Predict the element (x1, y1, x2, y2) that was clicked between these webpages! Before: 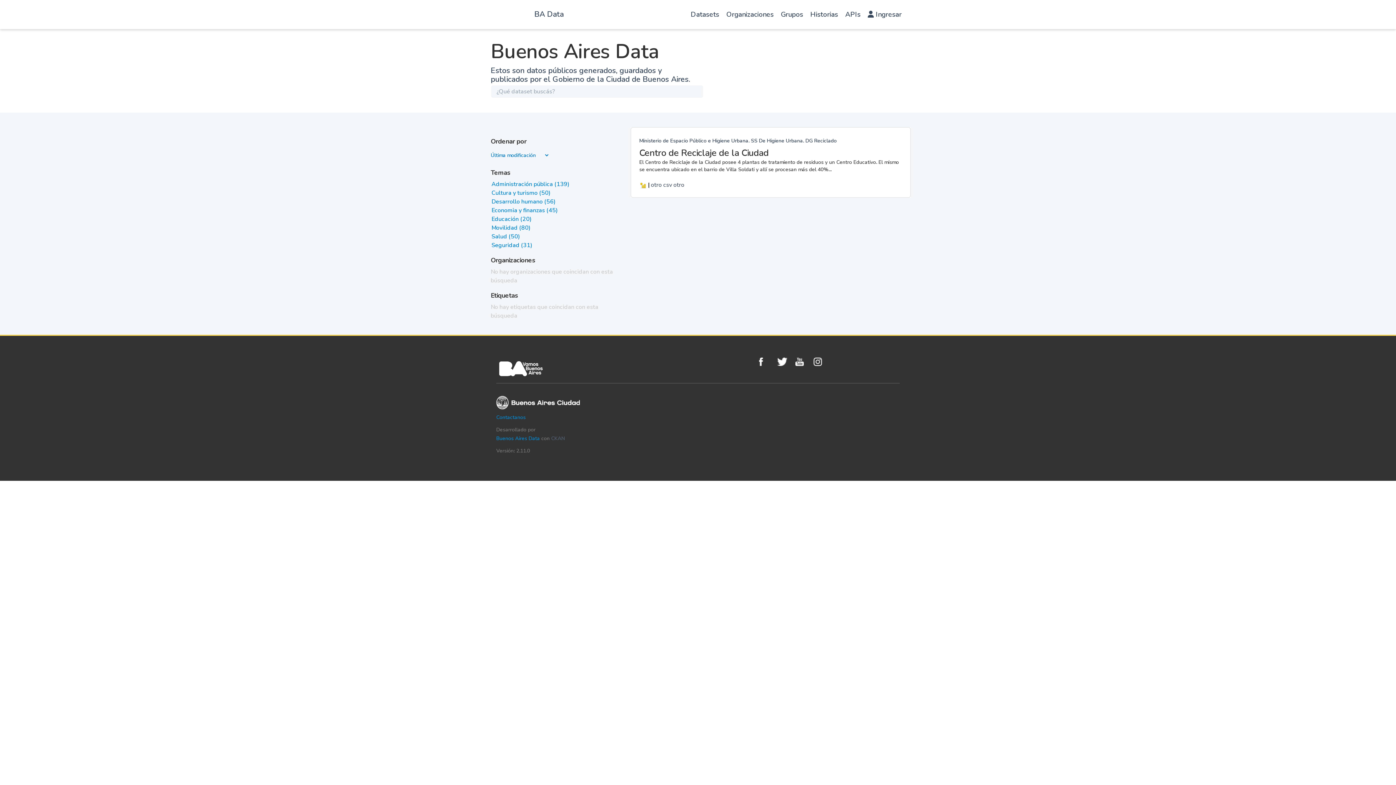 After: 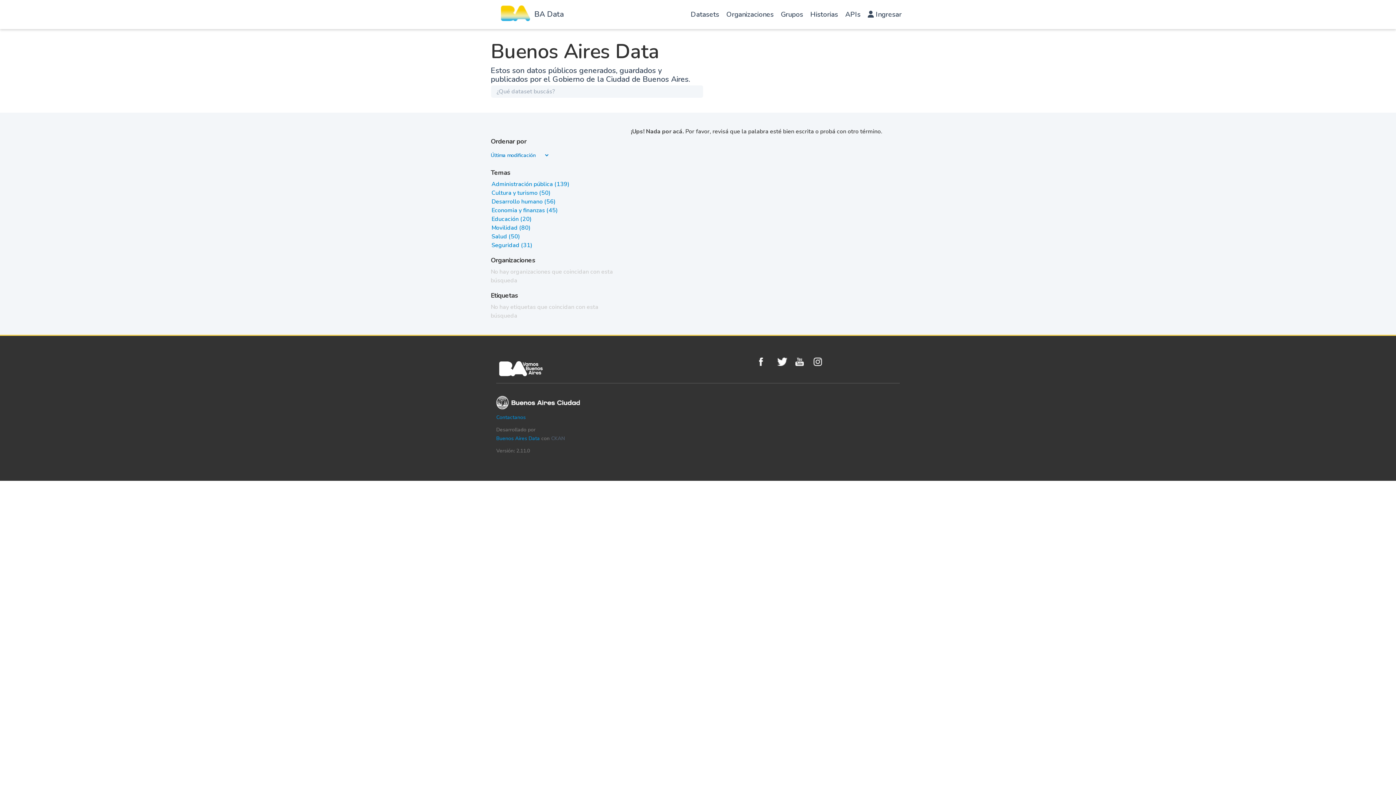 Action: label: Educación (20) bbox: (491, 215, 531, 223)